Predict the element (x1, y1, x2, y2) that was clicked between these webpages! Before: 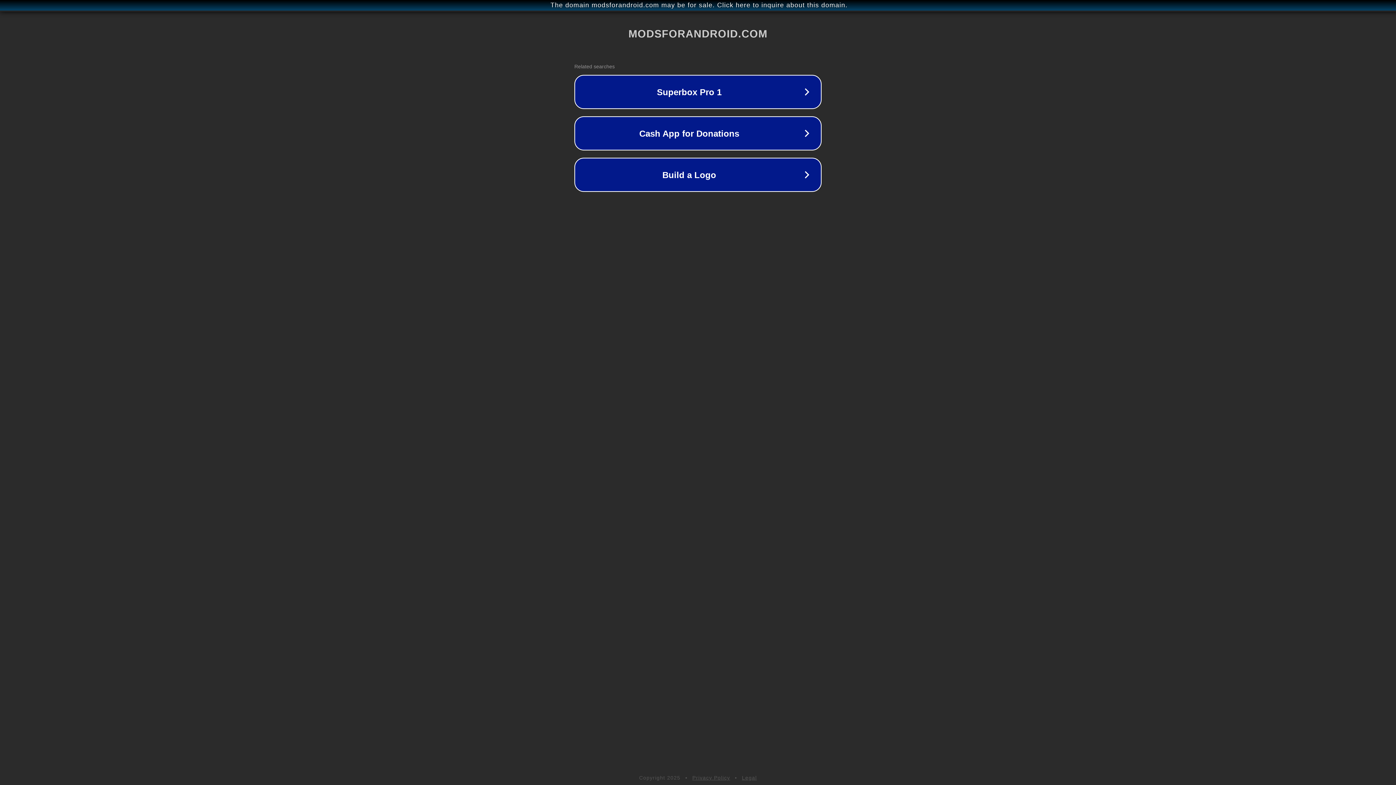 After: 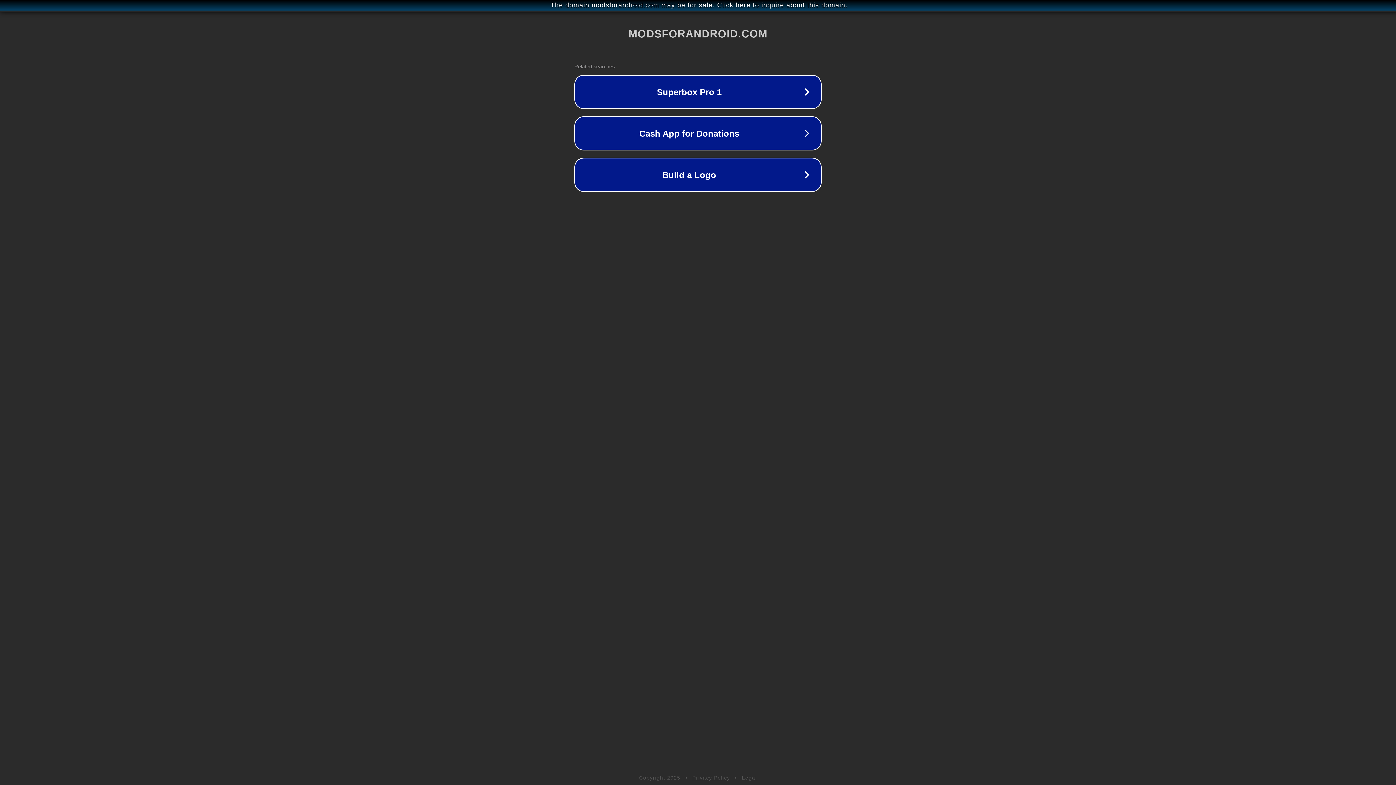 Action: label: Privacy Policy bbox: (692, 775, 730, 781)